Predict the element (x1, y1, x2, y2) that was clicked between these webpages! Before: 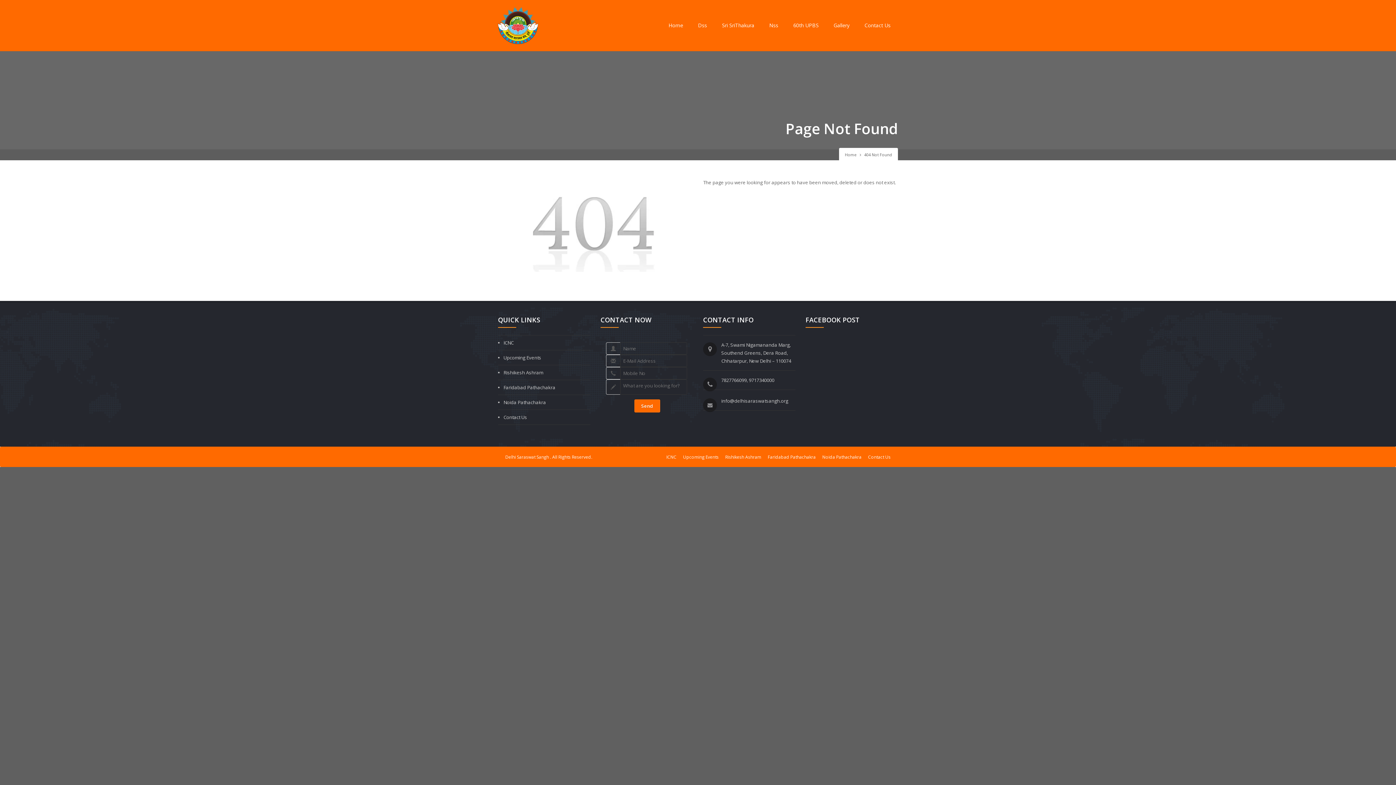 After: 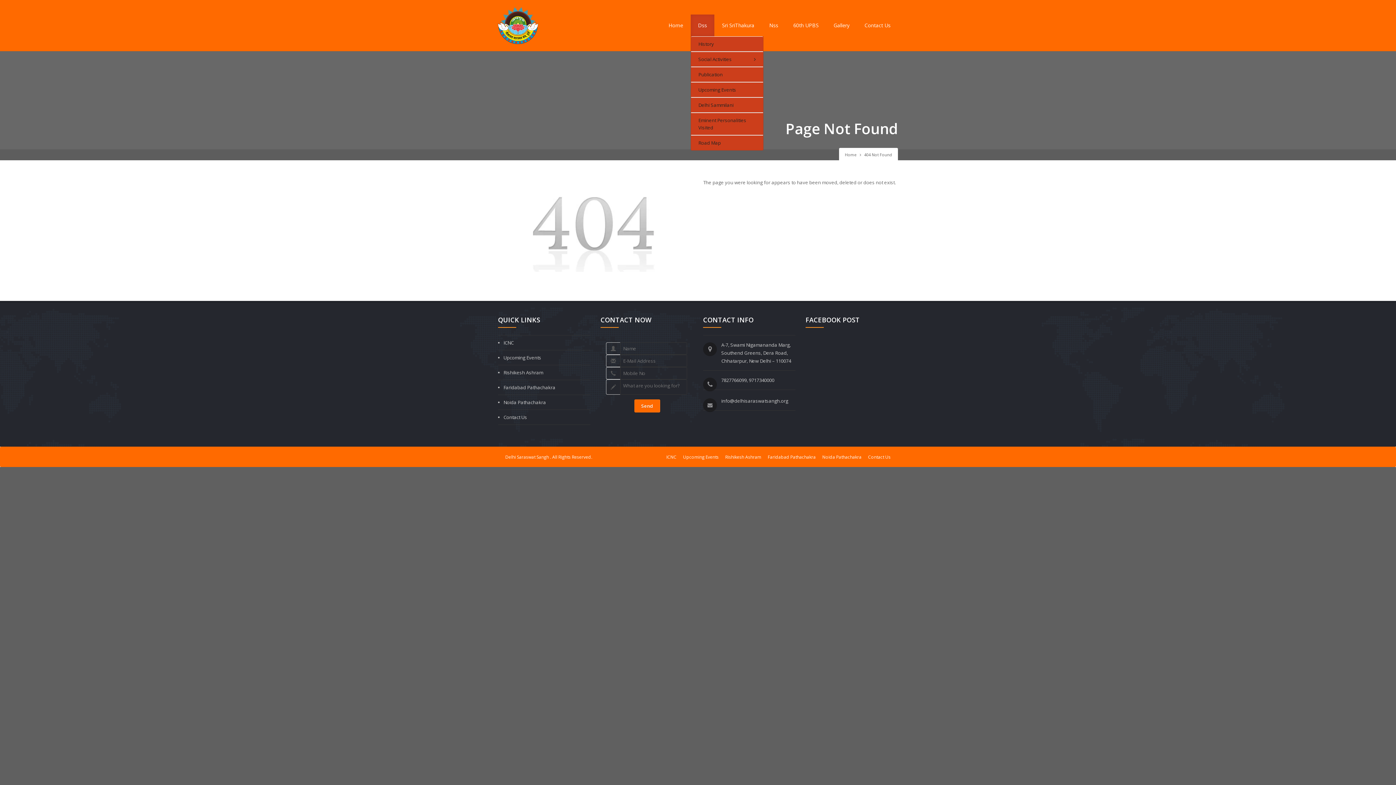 Action: bbox: (698, 15, 707, 36) label: Dss